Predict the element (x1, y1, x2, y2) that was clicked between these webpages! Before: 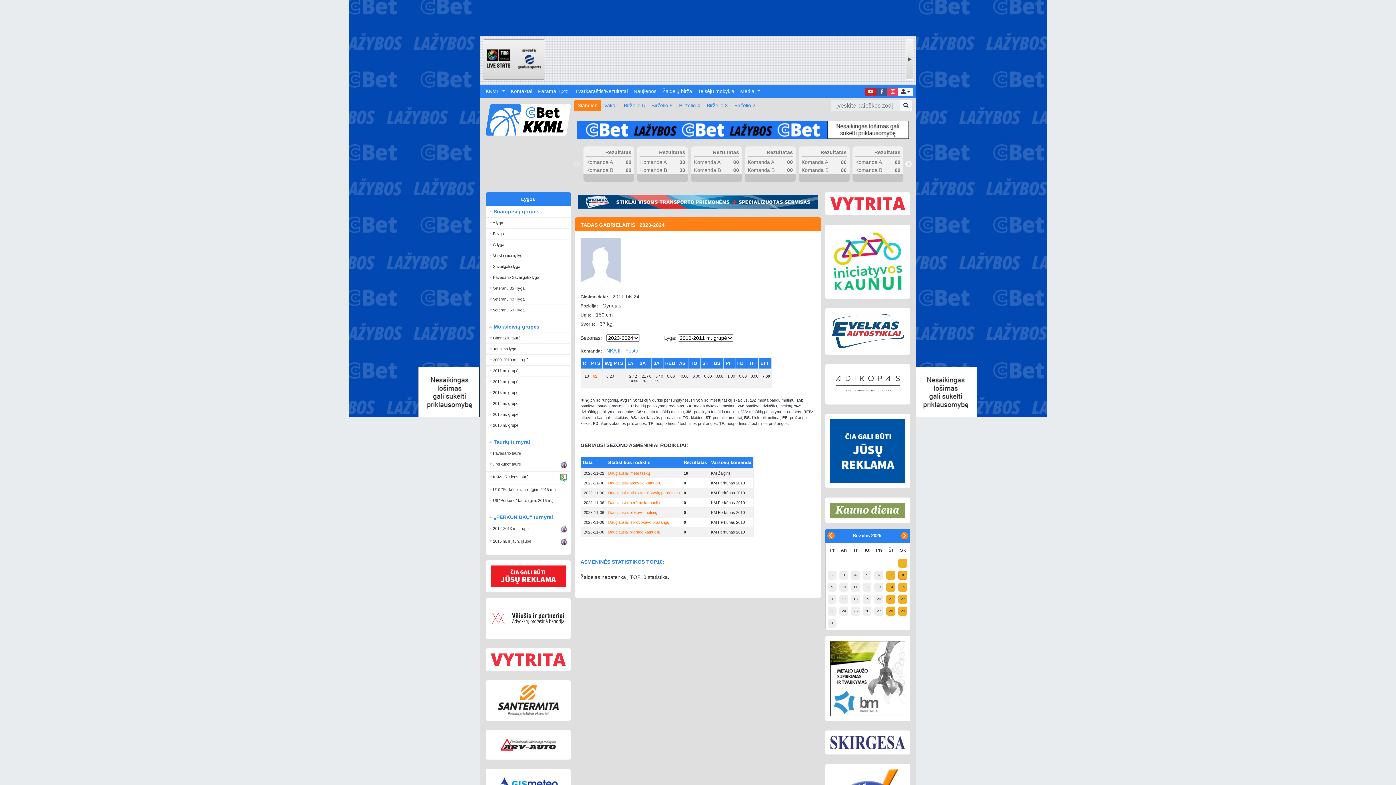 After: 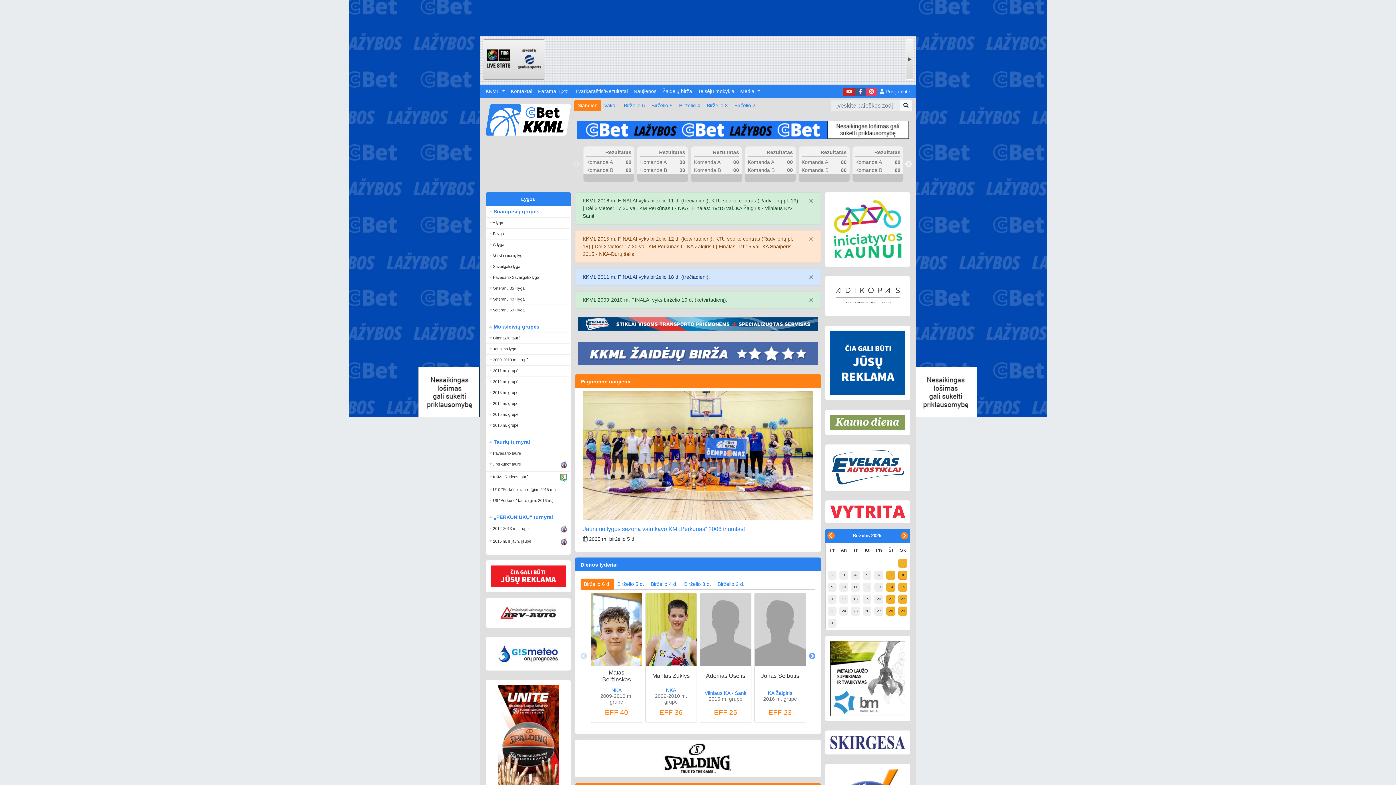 Action: bbox: (480, 98, 570, 141)